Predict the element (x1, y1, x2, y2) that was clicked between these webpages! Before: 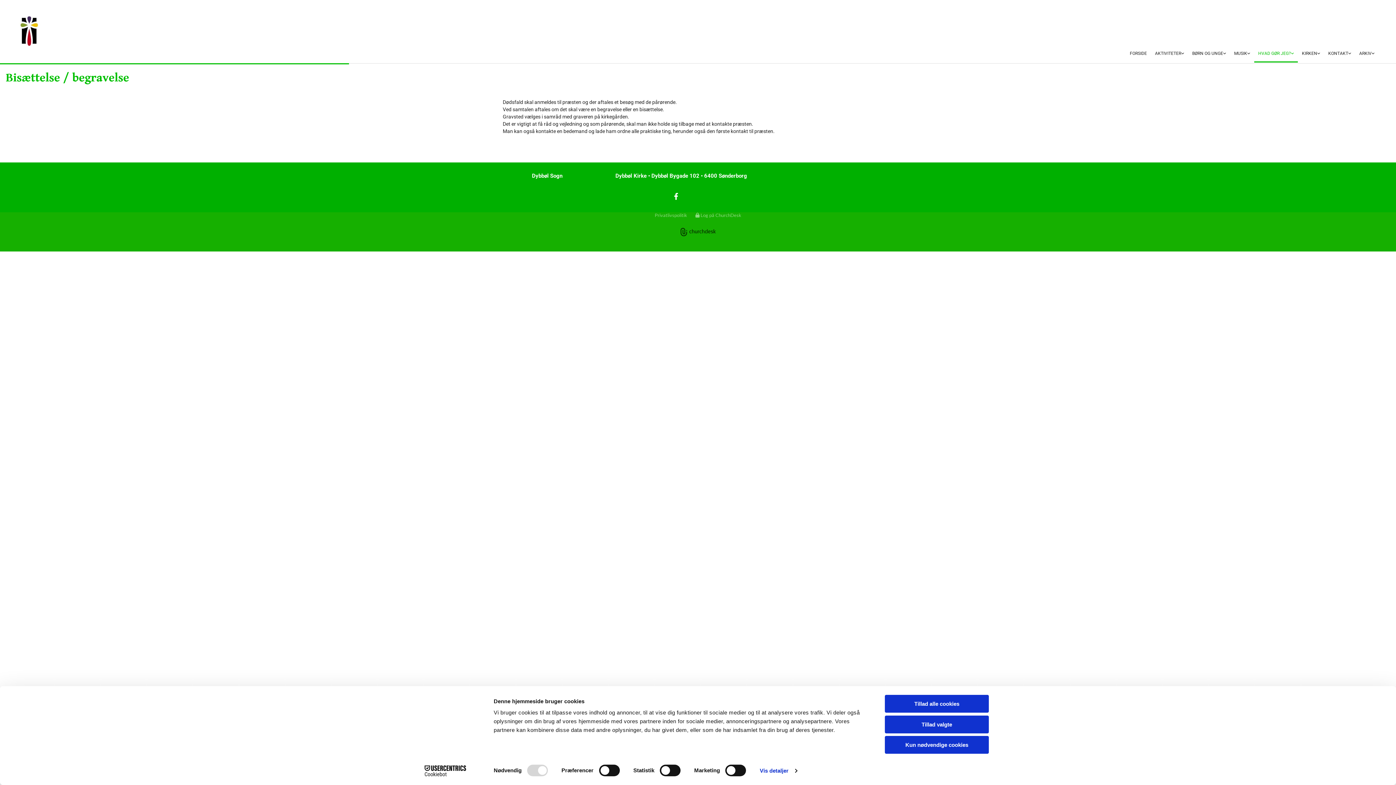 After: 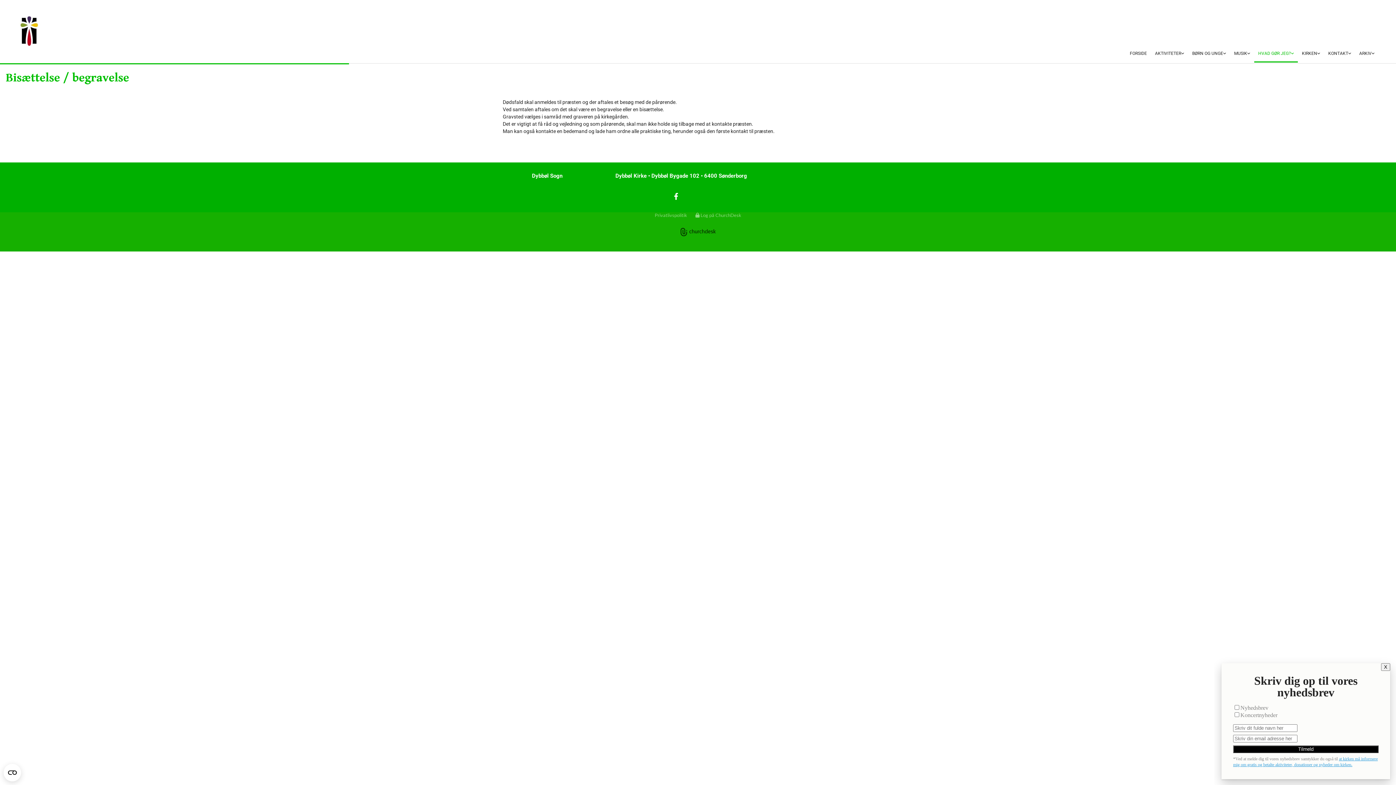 Action: label: Tillad valgte bbox: (885, 715, 989, 733)